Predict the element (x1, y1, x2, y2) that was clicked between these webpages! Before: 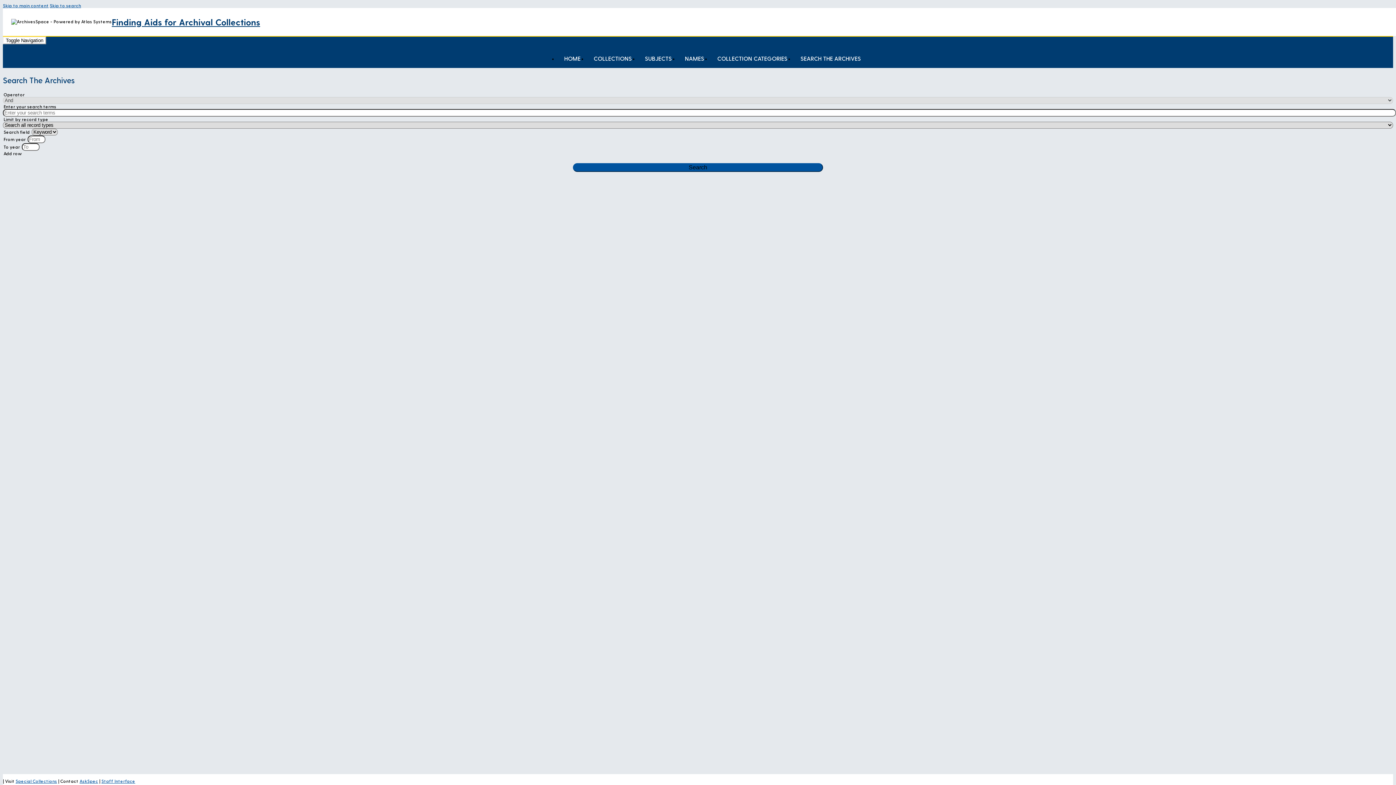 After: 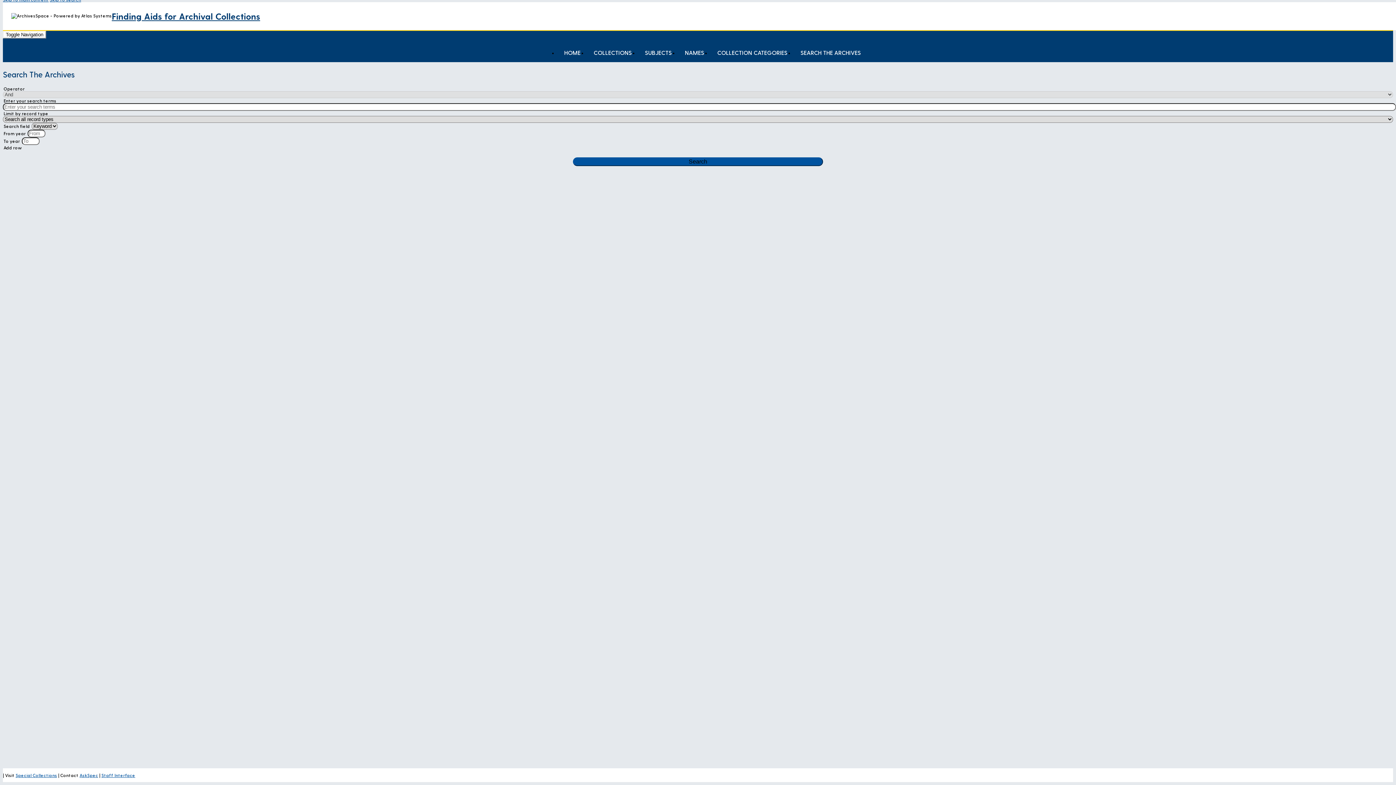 Action: bbox: (2, 2, 48, 8) label: Skip to main content